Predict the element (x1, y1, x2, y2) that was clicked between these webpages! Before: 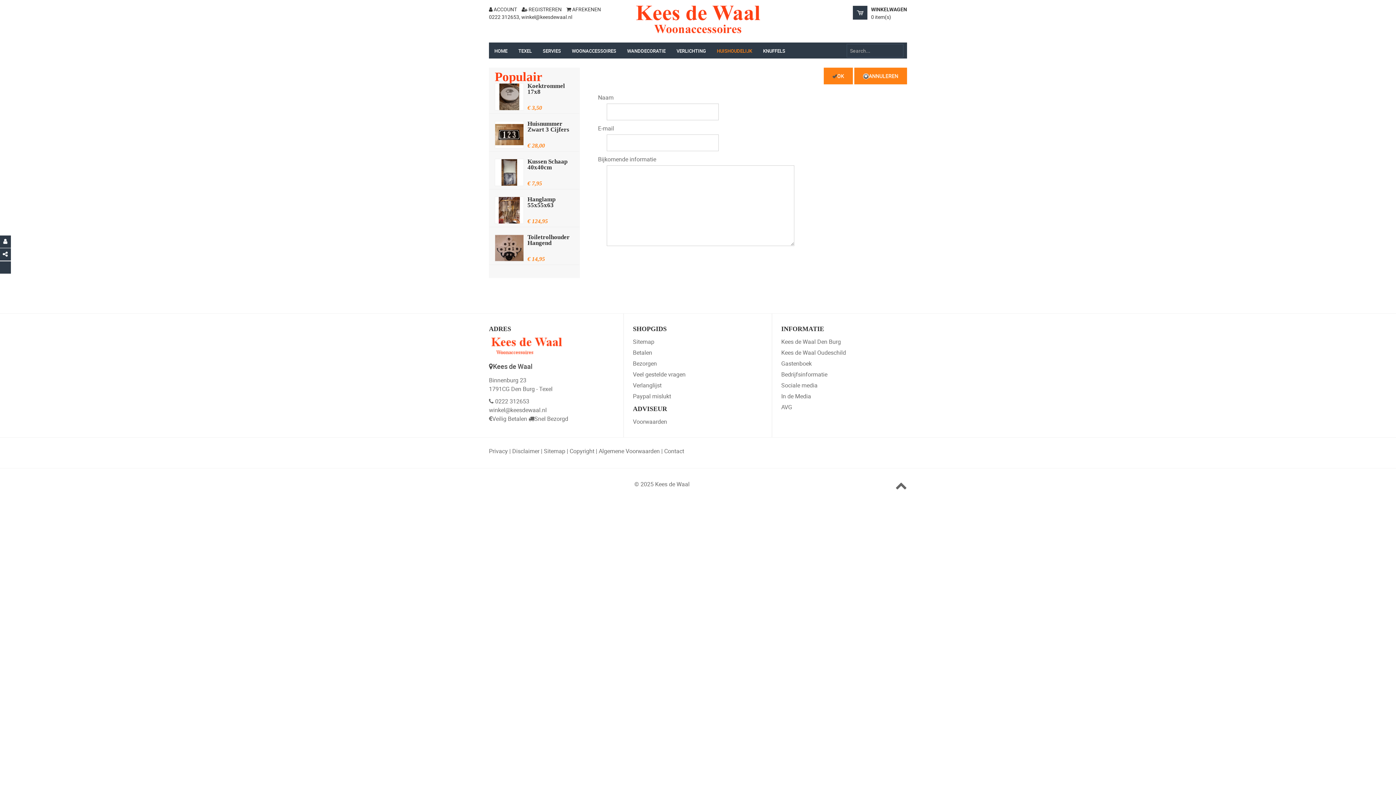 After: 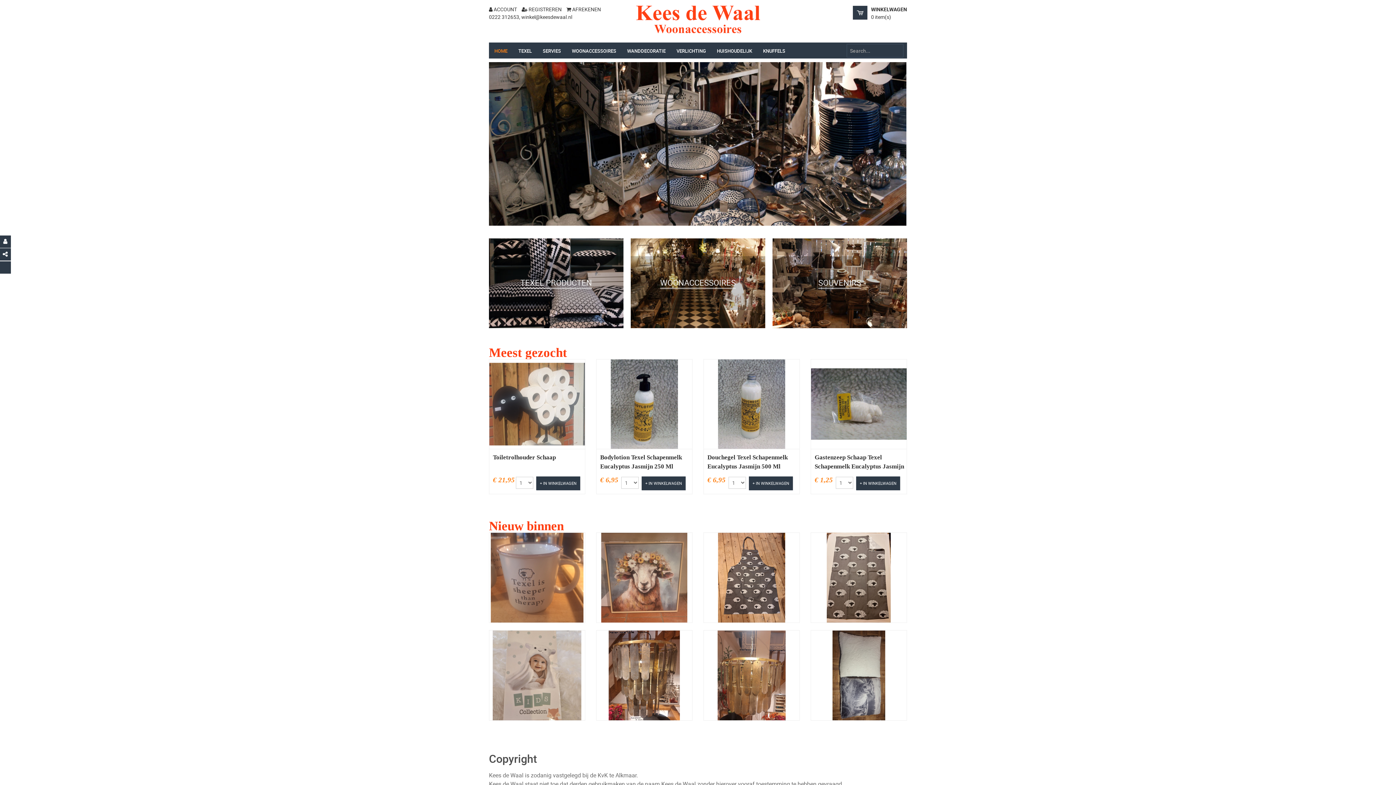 Action: label: Copyright bbox: (569, 447, 594, 455)